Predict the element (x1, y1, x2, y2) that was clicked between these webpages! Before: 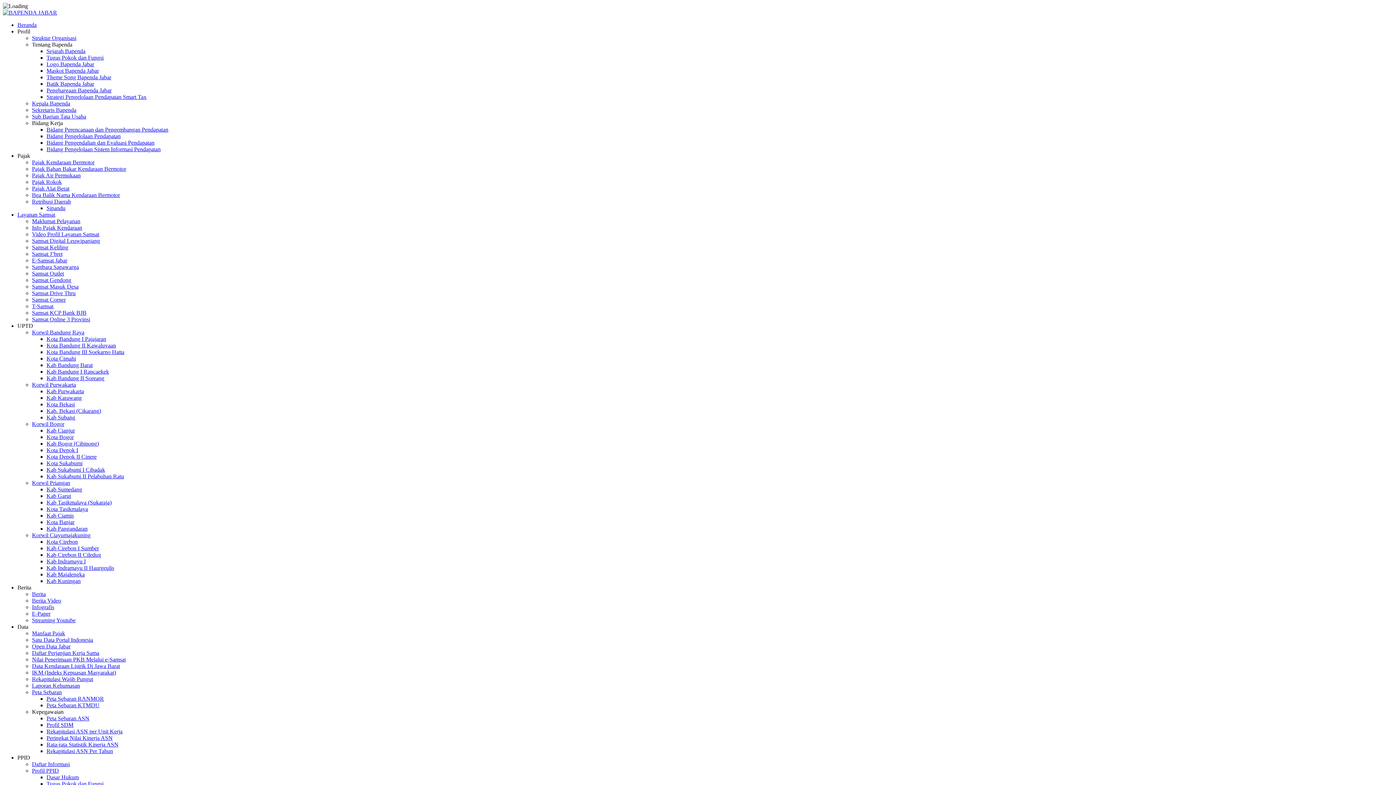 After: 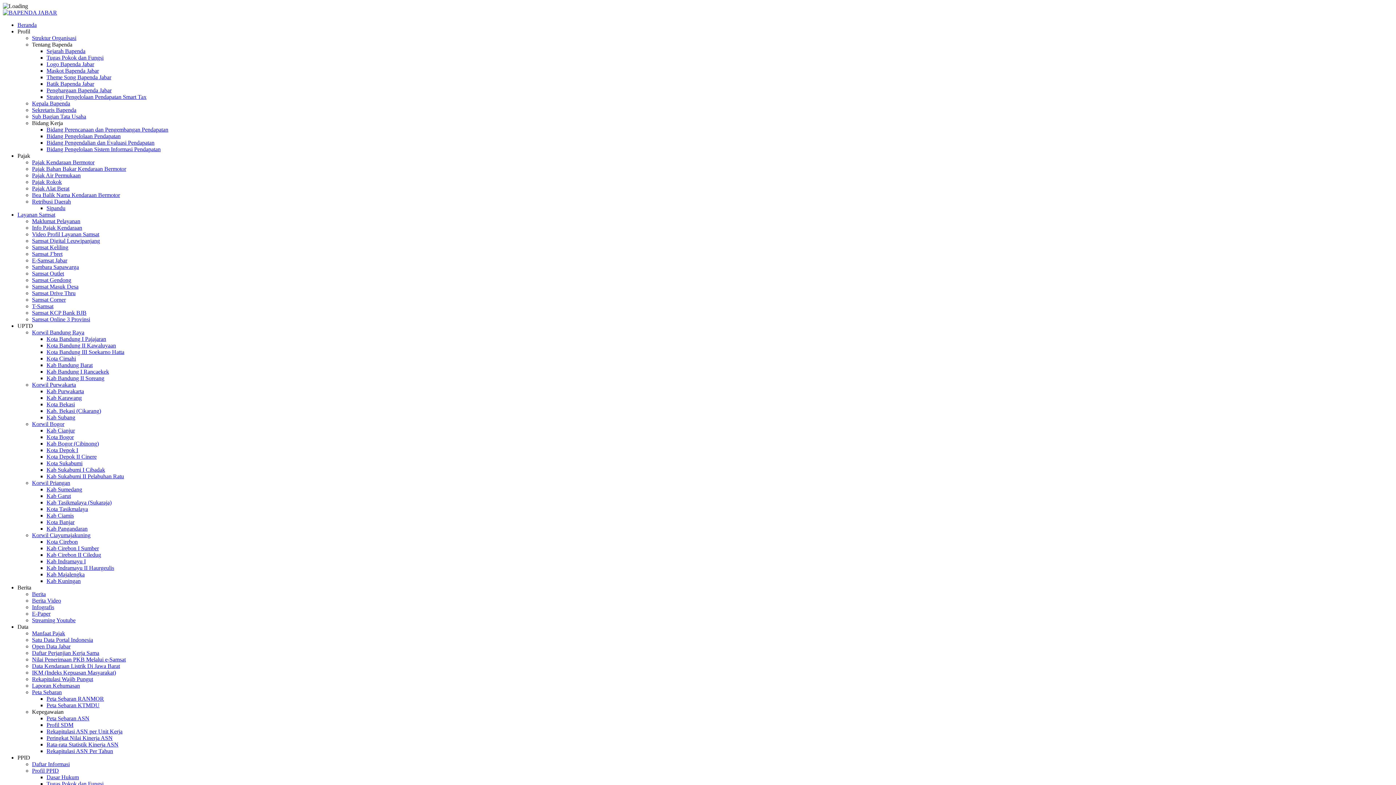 Action: bbox: (32, 637, 93, 643) label: Satu Data Portal Indonesia